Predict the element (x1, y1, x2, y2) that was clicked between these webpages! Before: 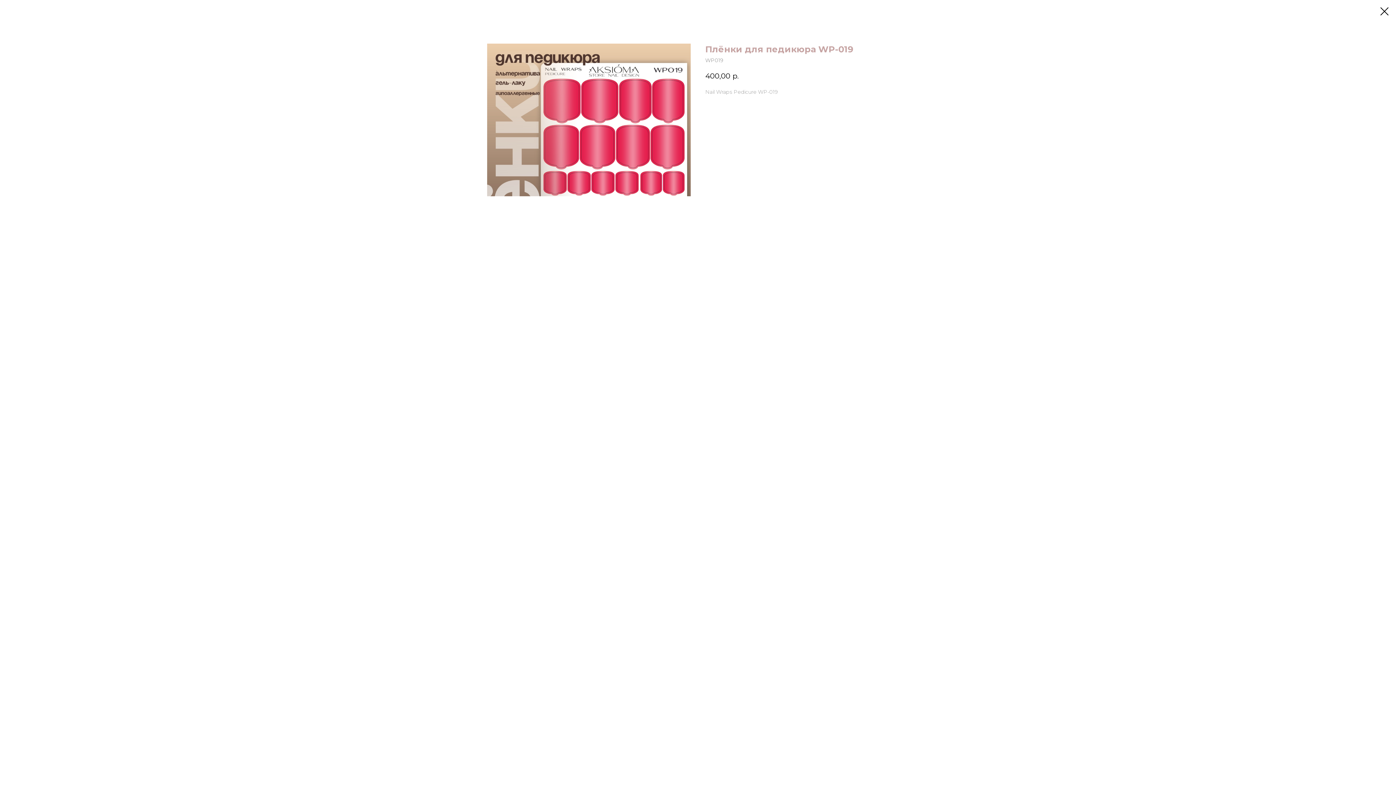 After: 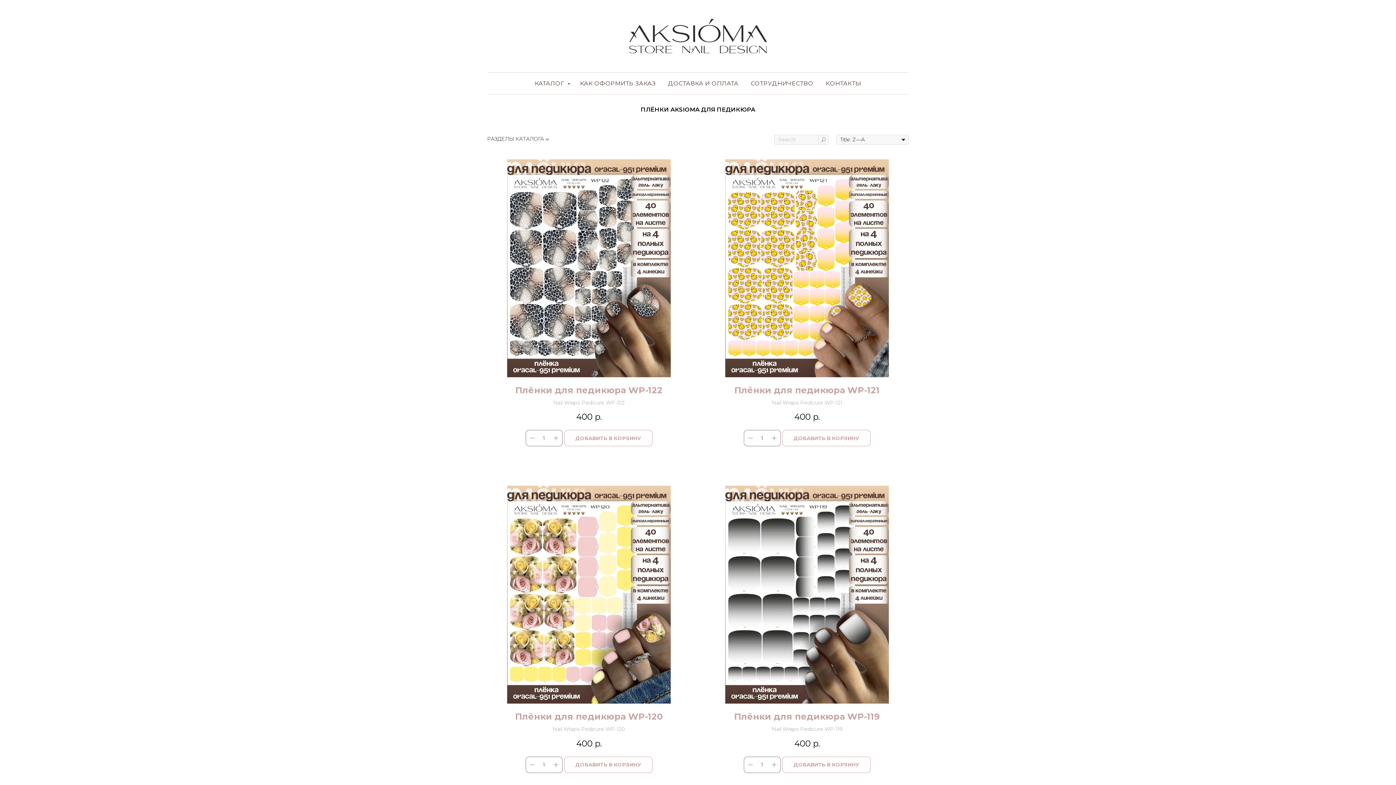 Action: bbox: (1380, 7, 1389, 15)